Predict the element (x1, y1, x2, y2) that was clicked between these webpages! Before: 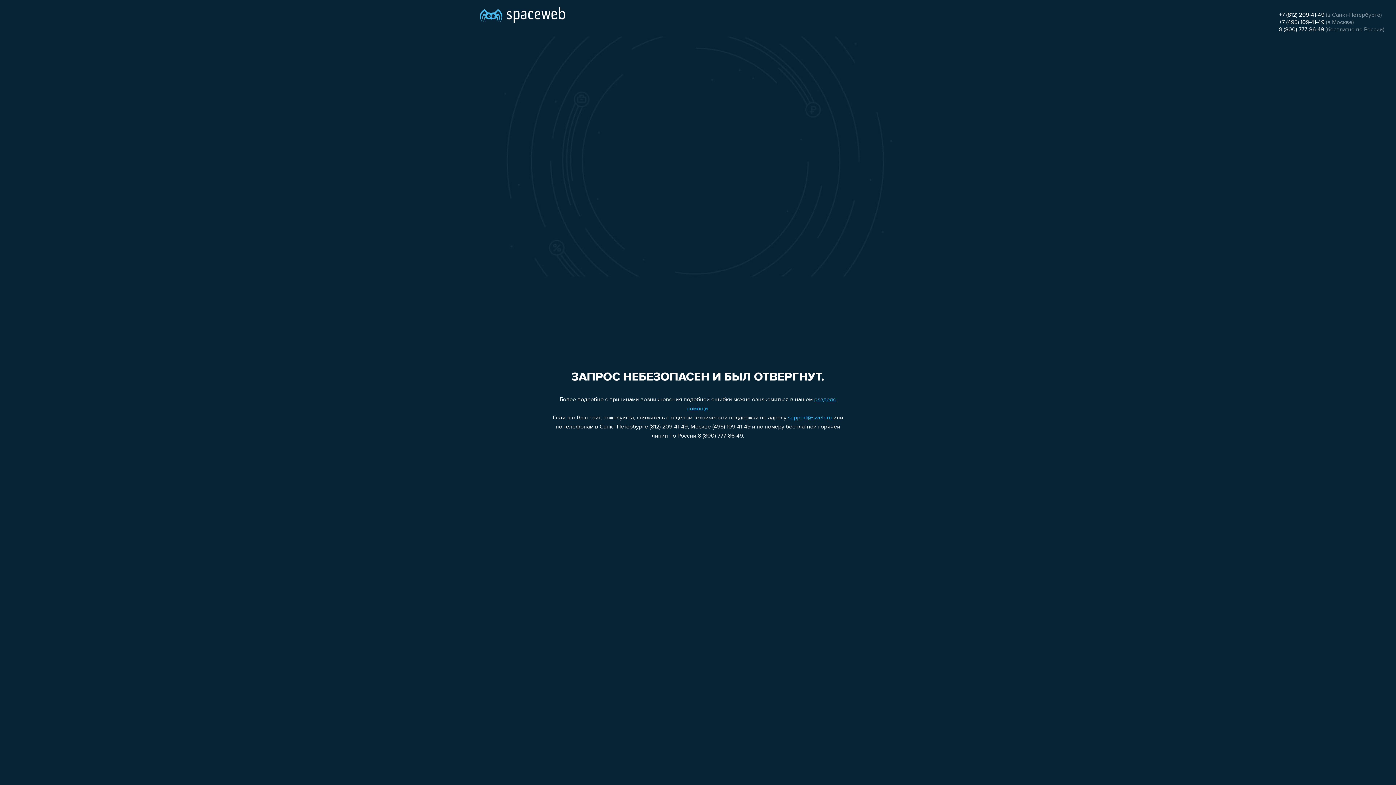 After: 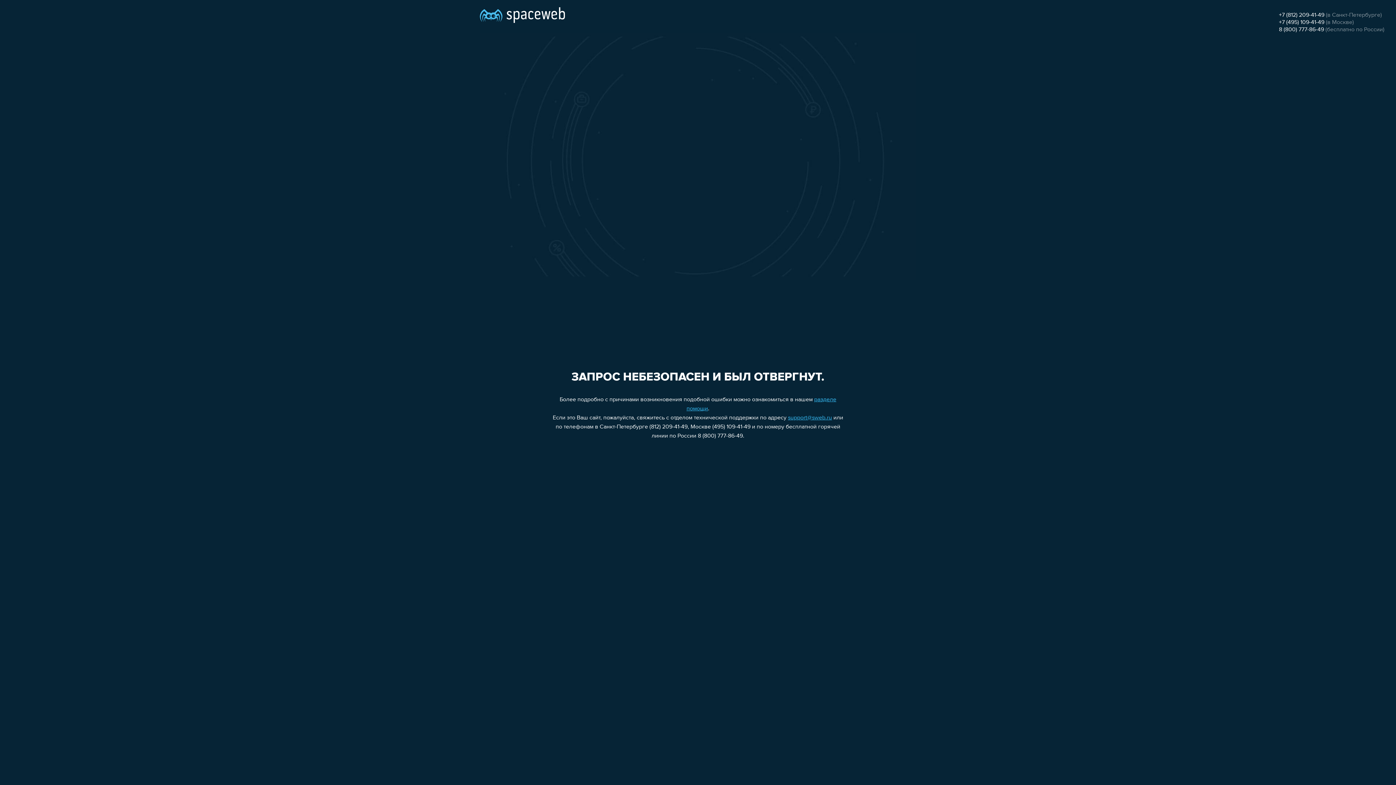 Action: bbox: (1279, 26, 1324, 32) label: 8 (800) 777-86-49